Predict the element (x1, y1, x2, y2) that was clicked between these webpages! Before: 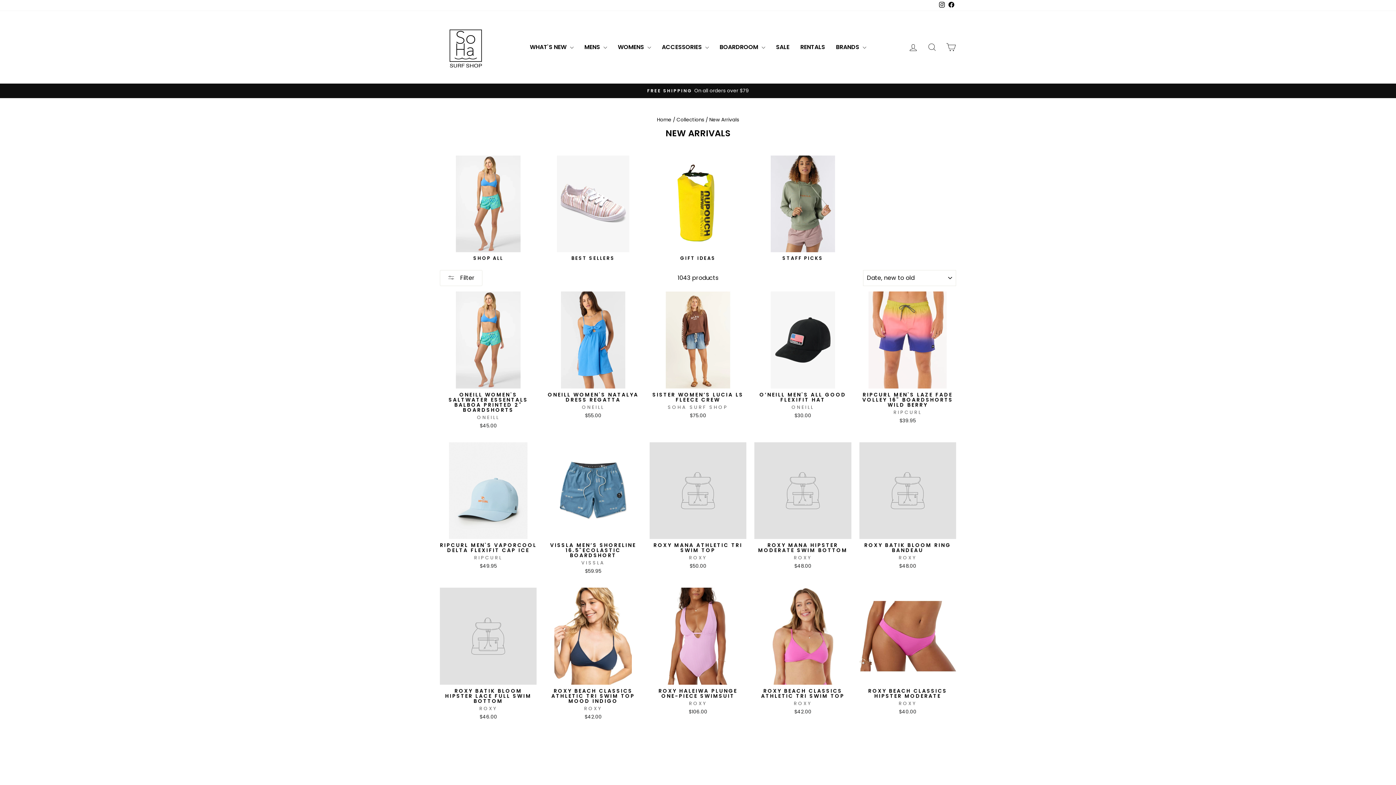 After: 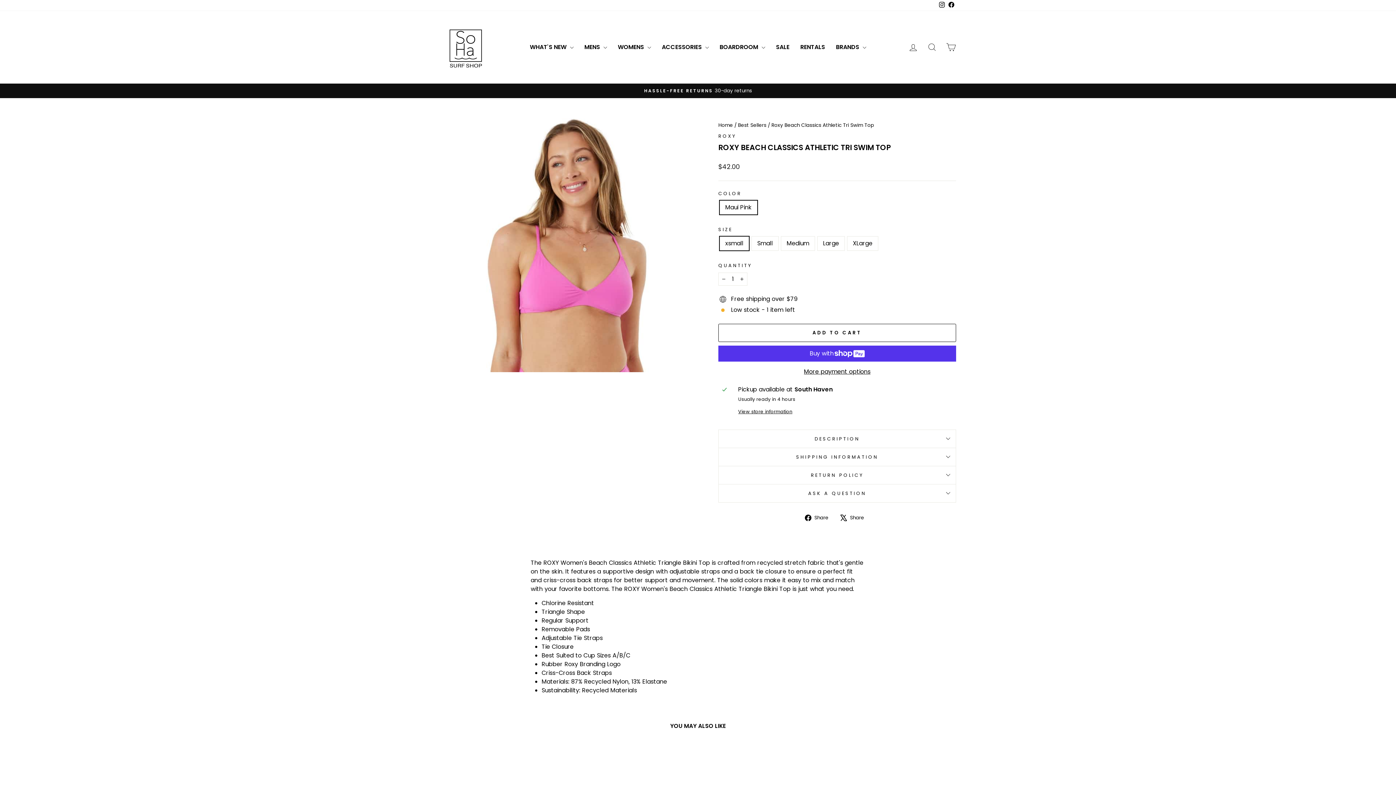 Action: bbox: (754, 684, 851, 717) label: ROXY BEACH CLASSICS ATHLETIC TRI SWIM TOP
ROXY
$42.00